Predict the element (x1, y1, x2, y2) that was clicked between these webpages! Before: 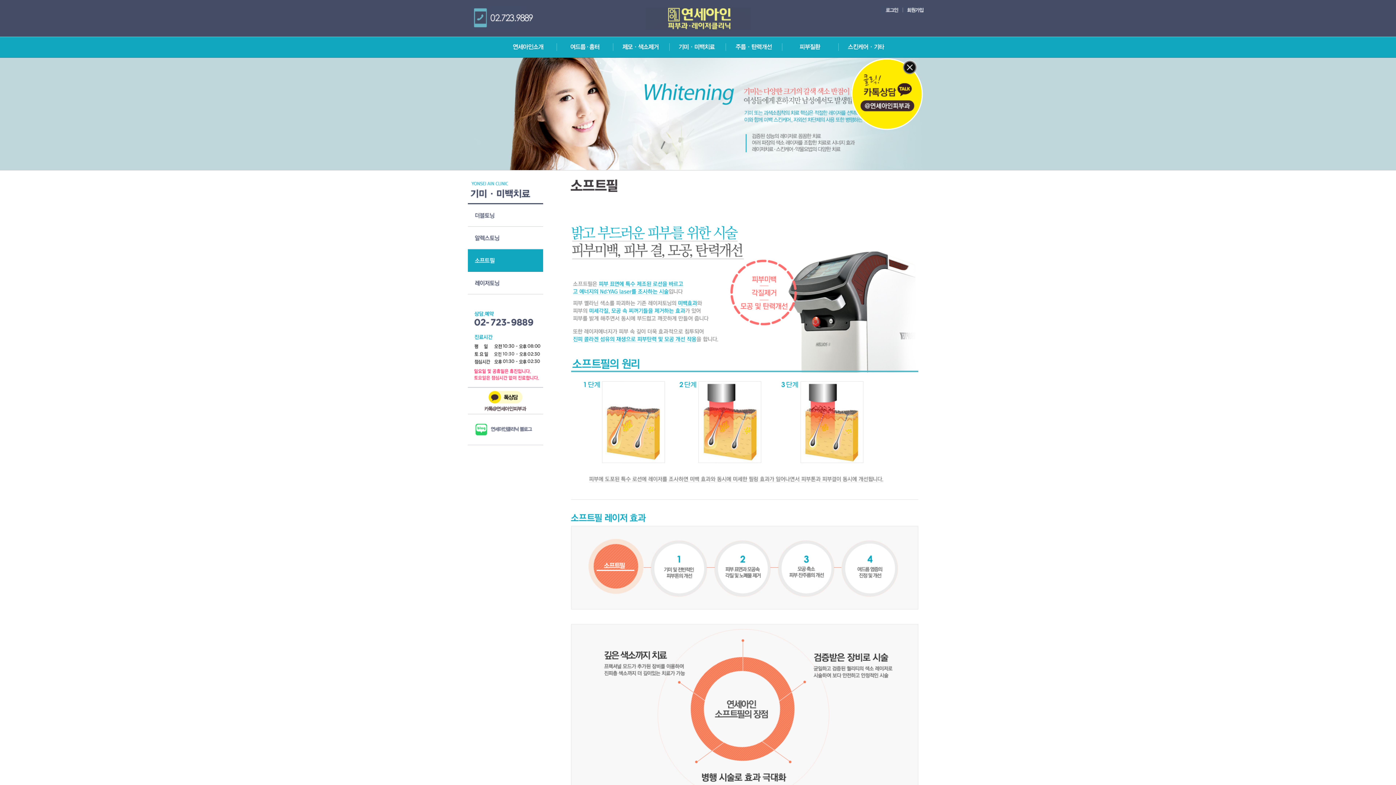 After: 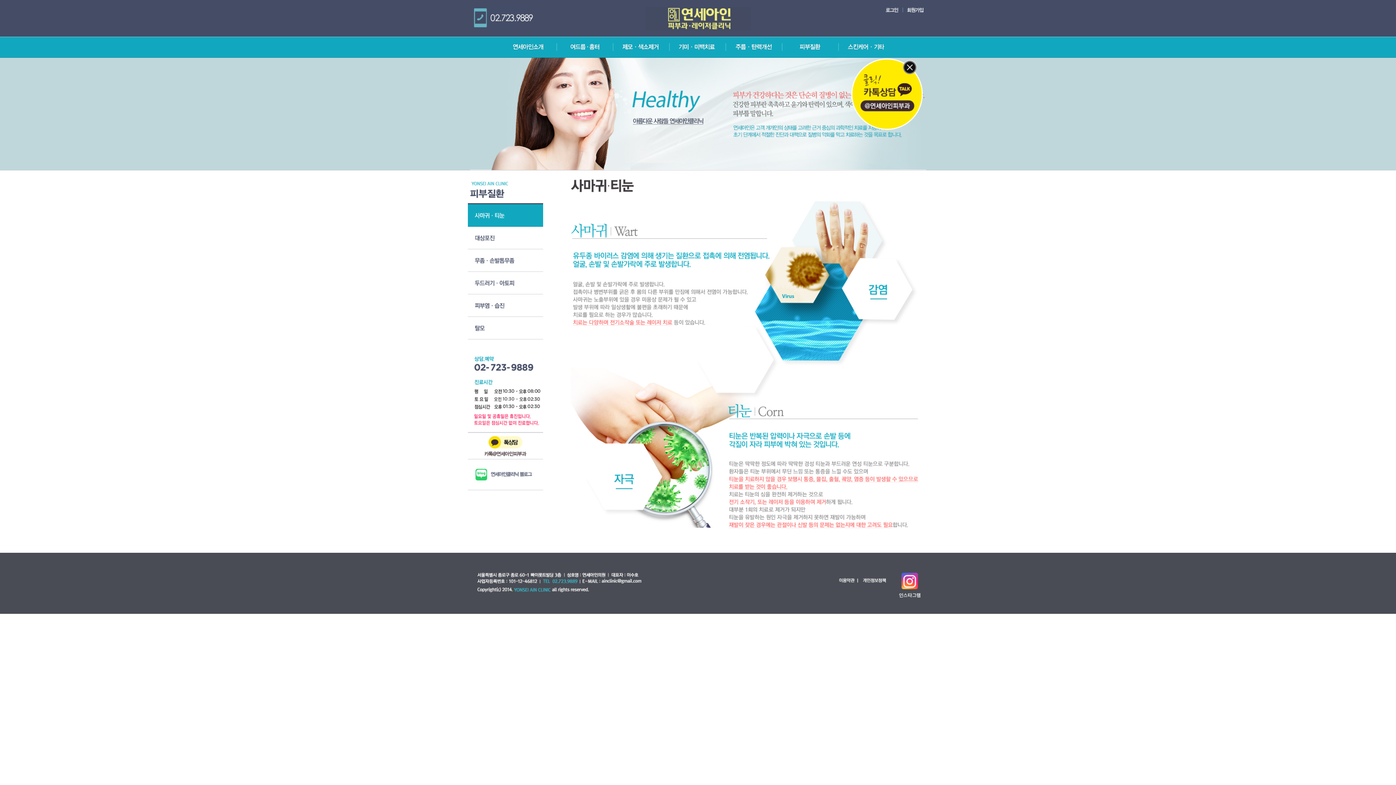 Action: bbox: (782, 37, 838, 57)